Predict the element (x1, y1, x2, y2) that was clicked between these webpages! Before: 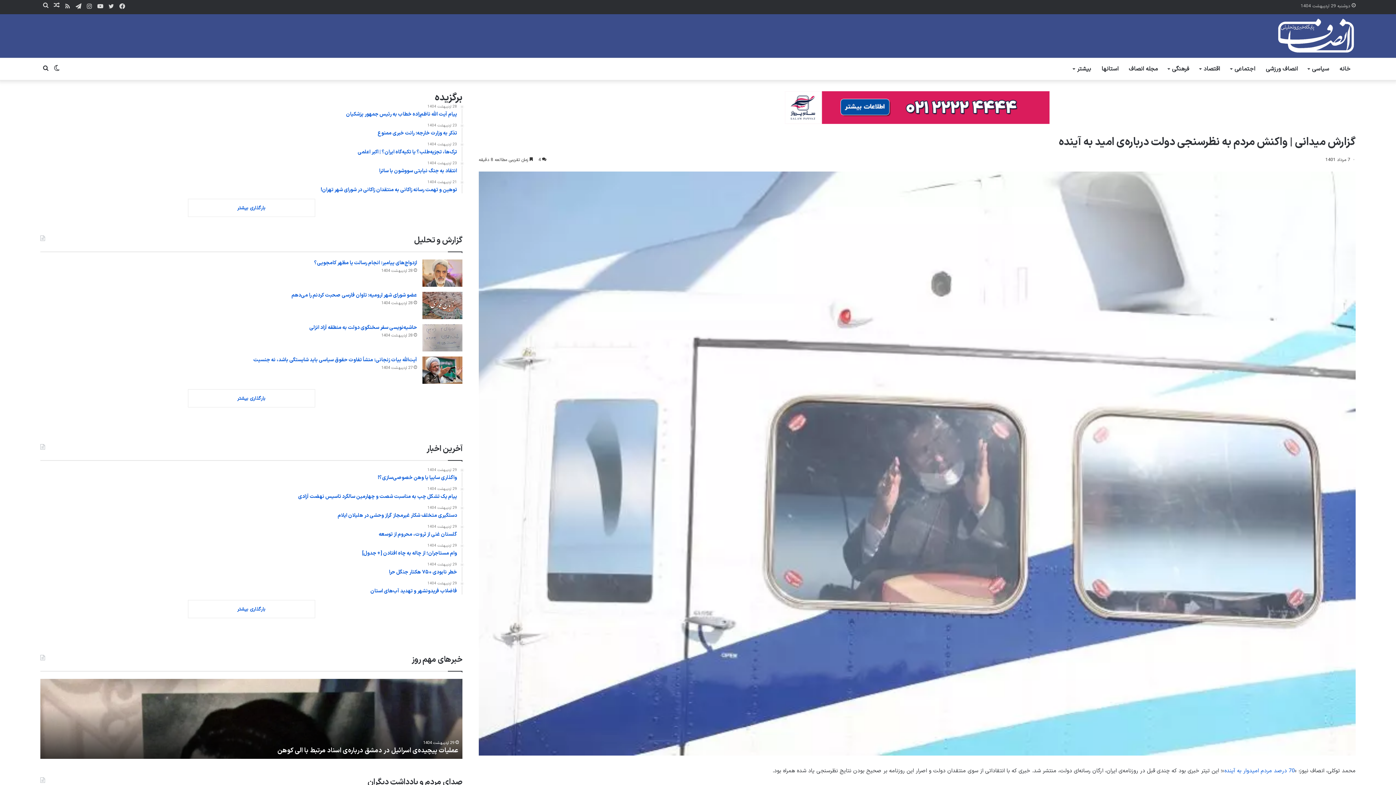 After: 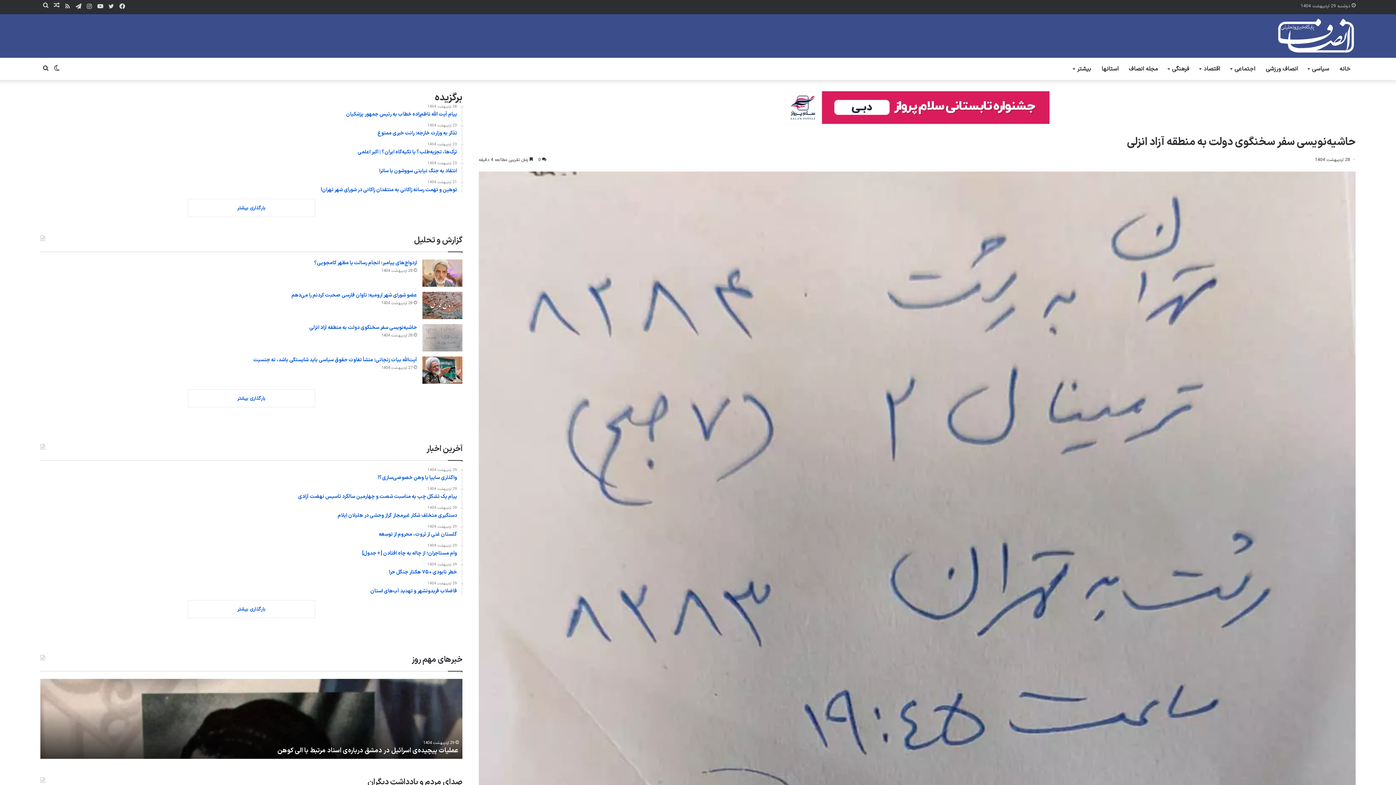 Action: label: حاشیه‌نویسی سفر سخنگوی دولت به منطقه آزاد انزلی bbox: (309, 323, 417, 331)